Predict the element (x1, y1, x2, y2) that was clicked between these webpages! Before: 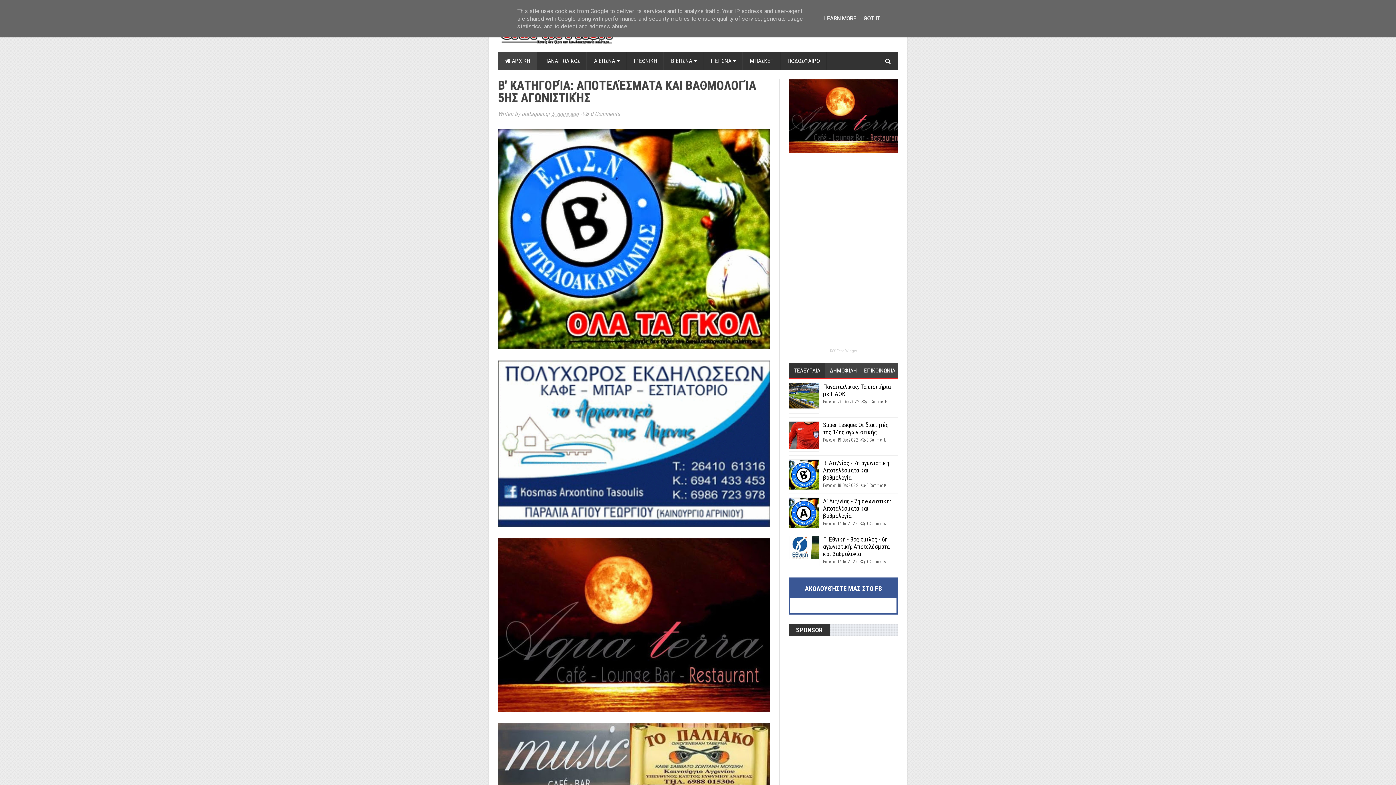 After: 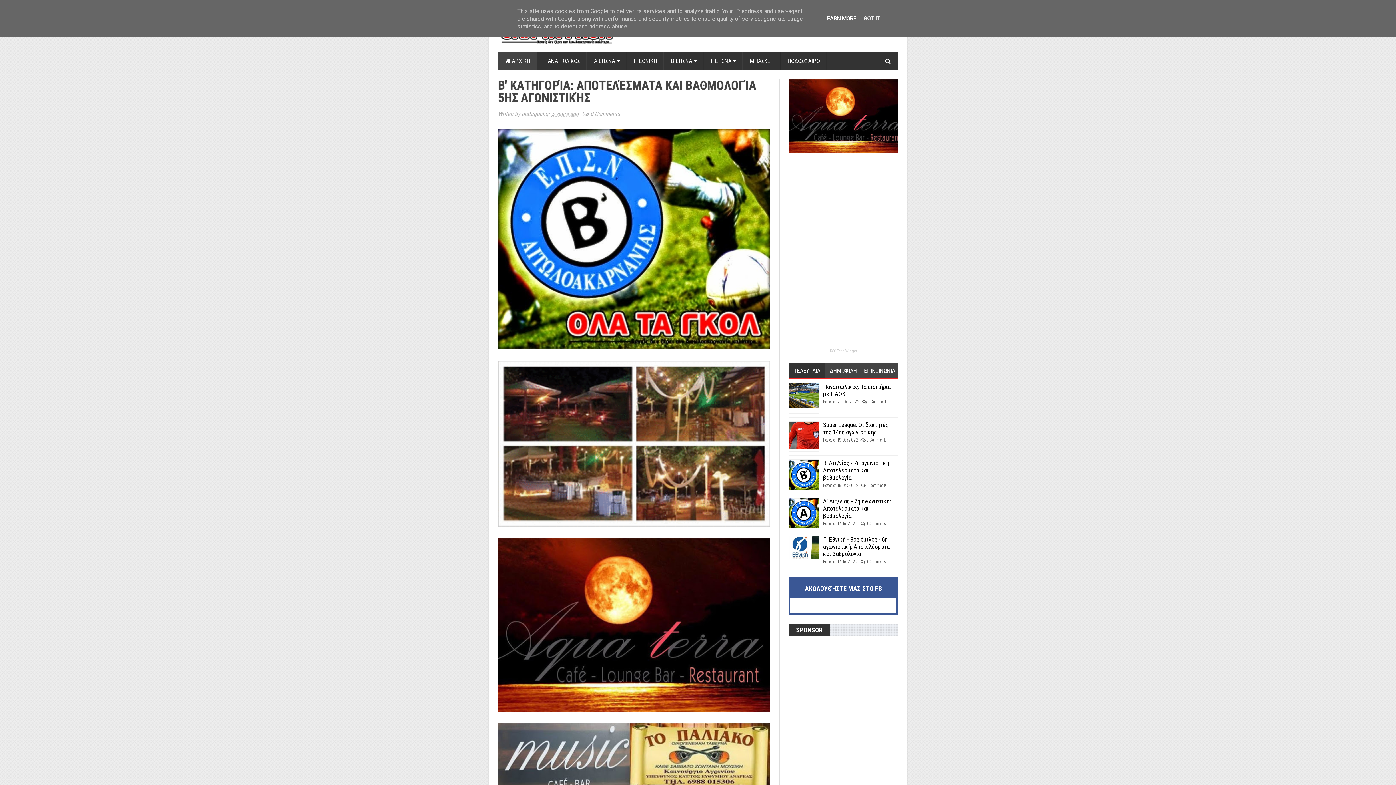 Action: bbox: (822, 15, 858, 21) label: LEARN MORE